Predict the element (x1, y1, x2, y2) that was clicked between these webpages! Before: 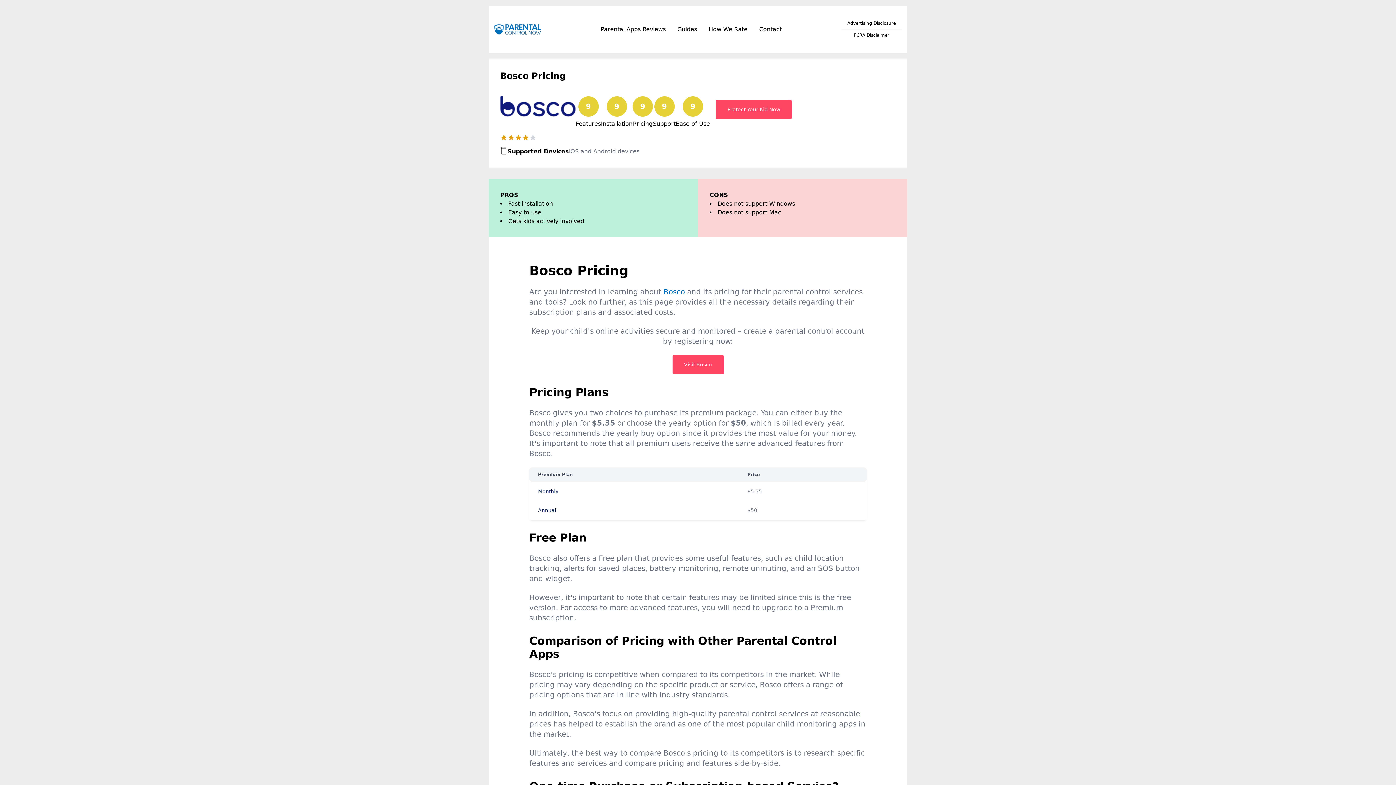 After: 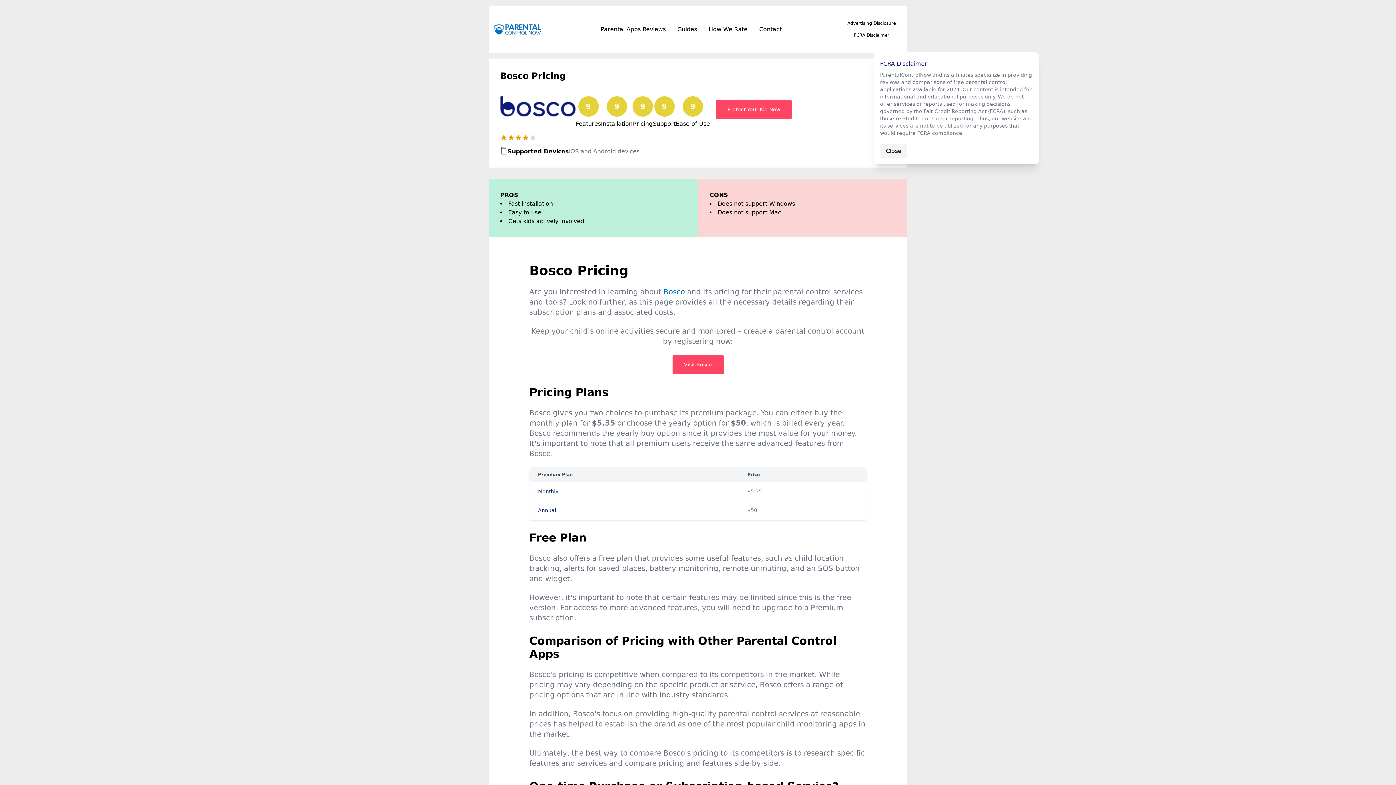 Action: label: FCRA Disclaimer bbox: (841, 29, 901, 41)